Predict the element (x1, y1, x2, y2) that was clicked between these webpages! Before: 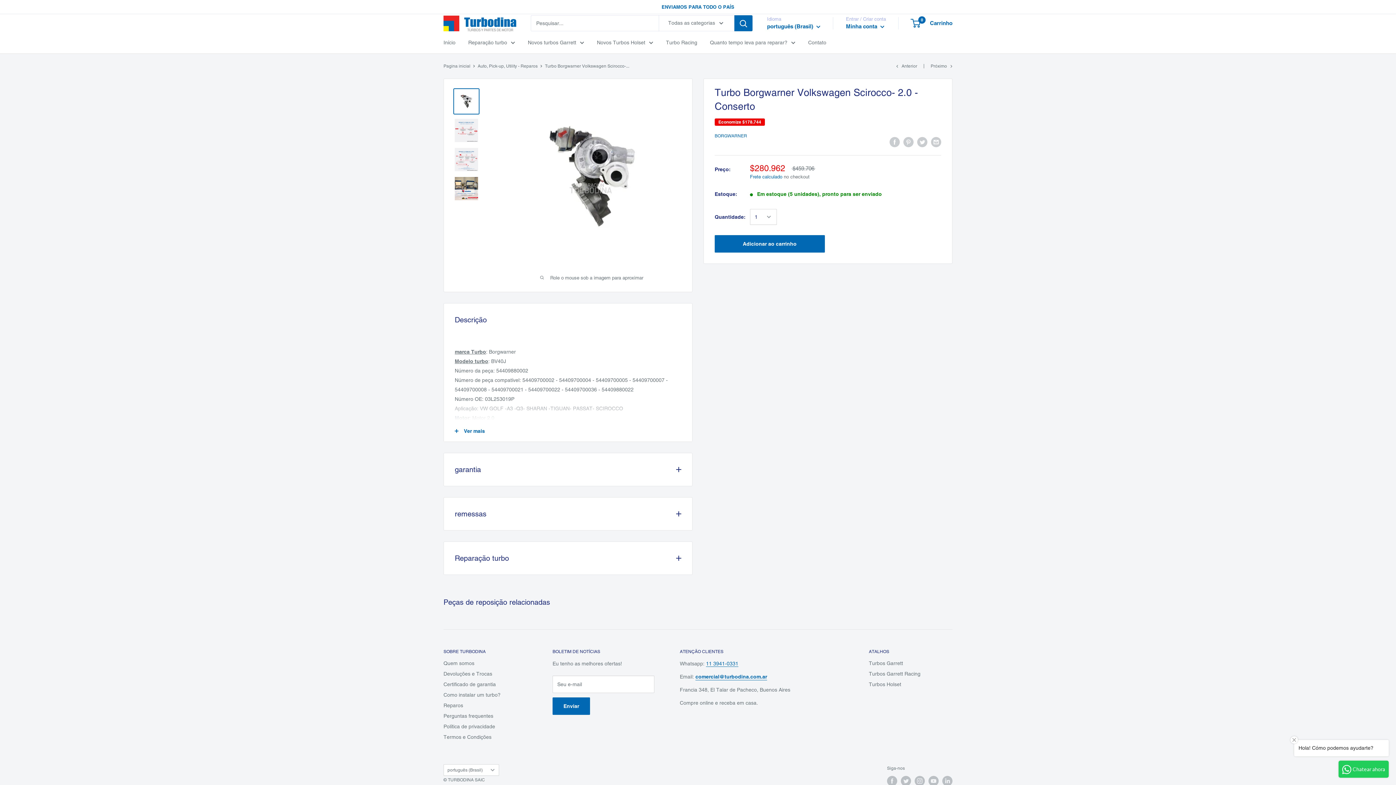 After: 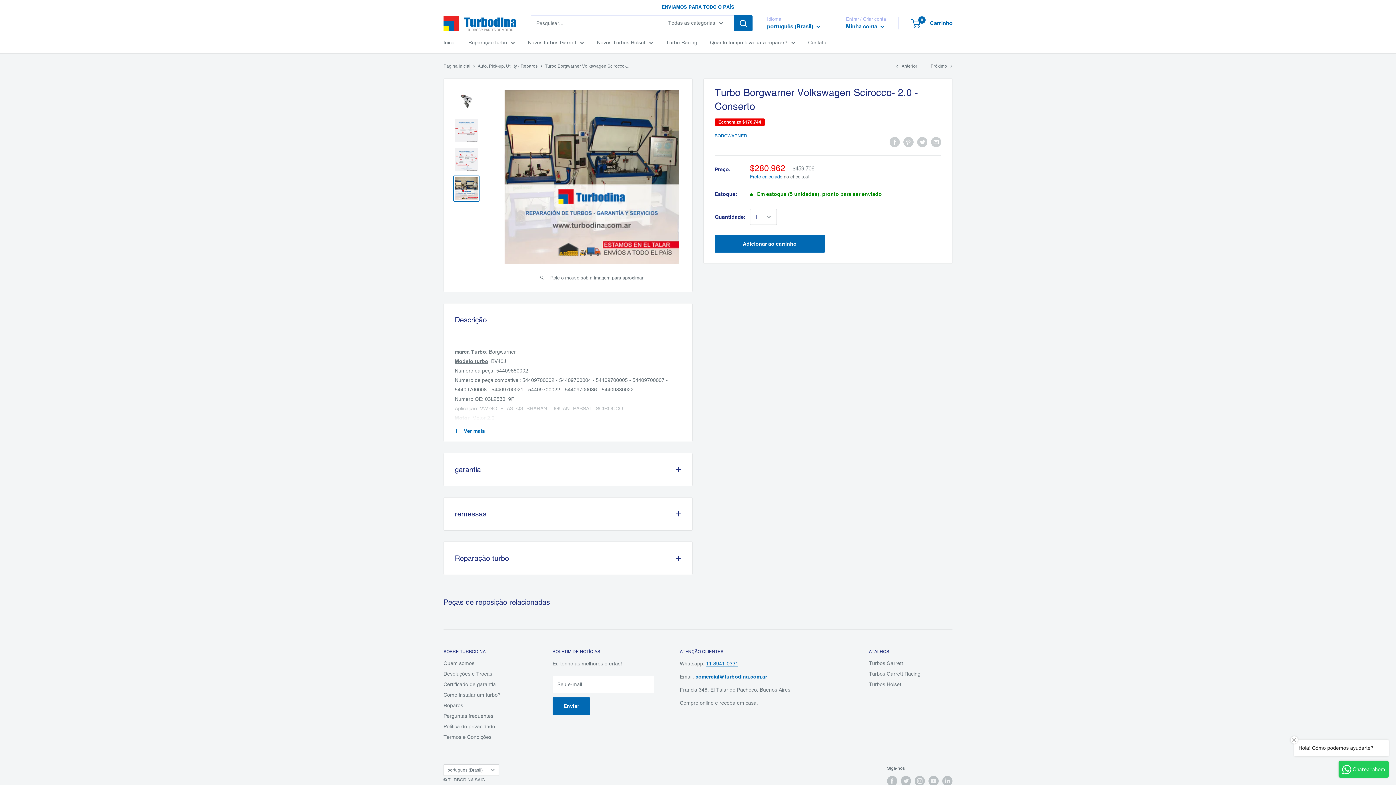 Action: bbox: (453, 175, 479, 201)